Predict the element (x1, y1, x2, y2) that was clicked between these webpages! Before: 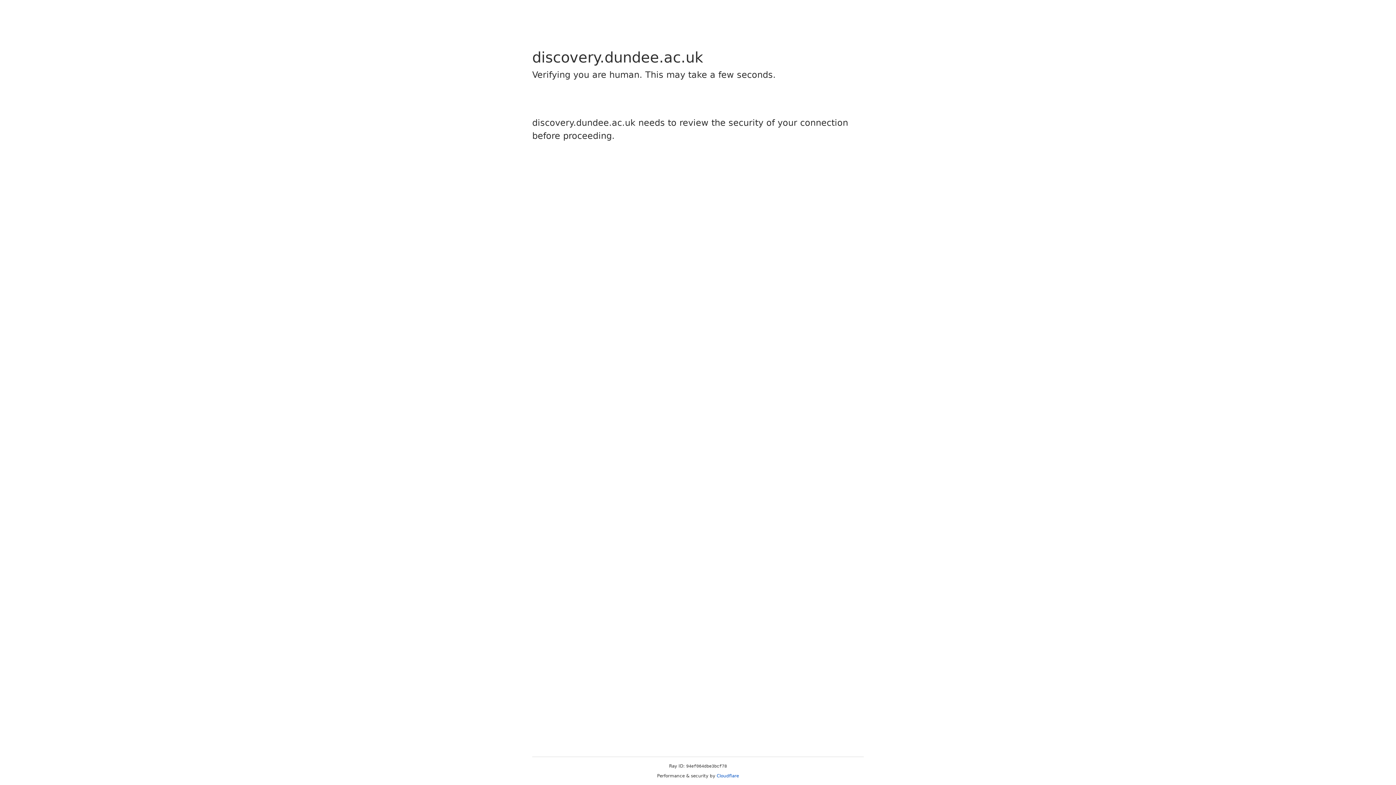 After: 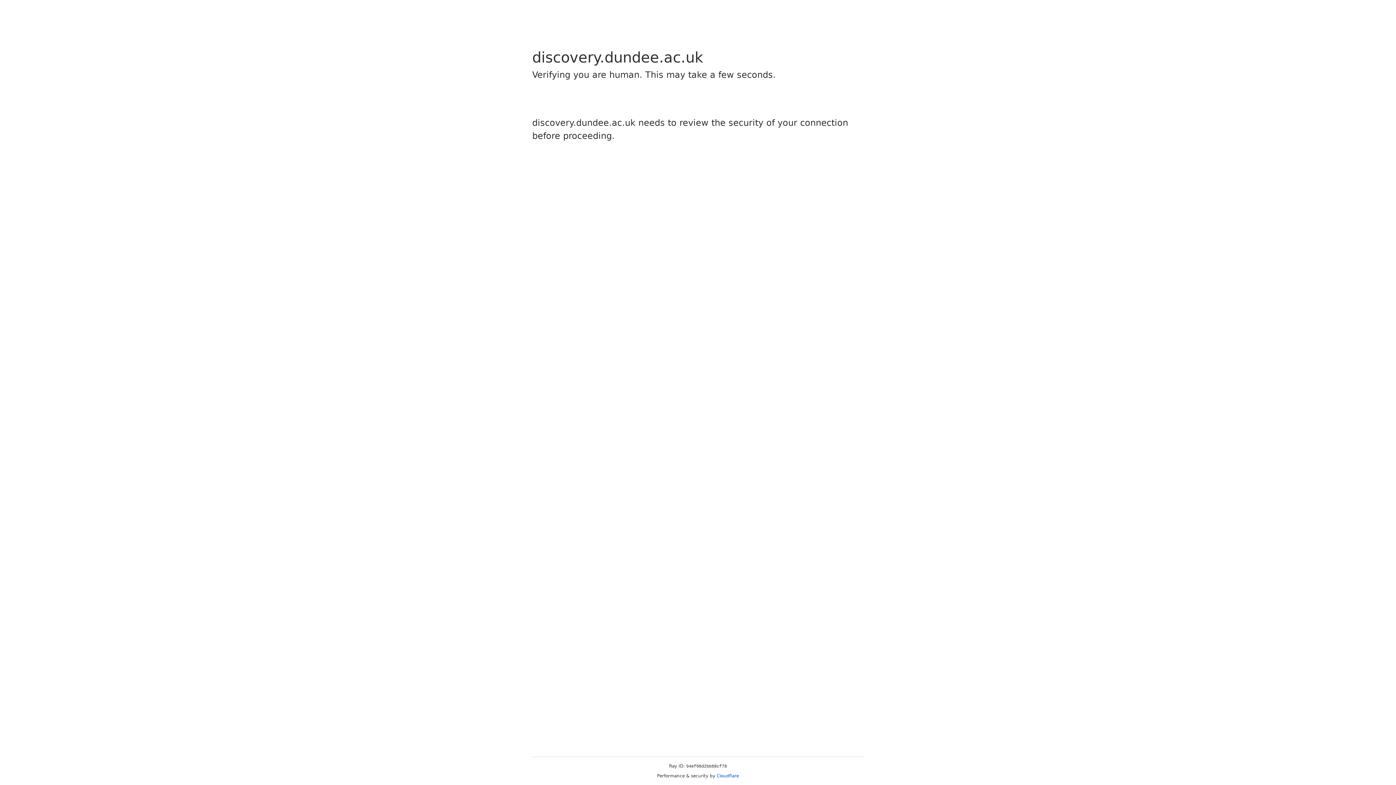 Action: label: Cloudflare bbox: (716, 773, 739, 778)